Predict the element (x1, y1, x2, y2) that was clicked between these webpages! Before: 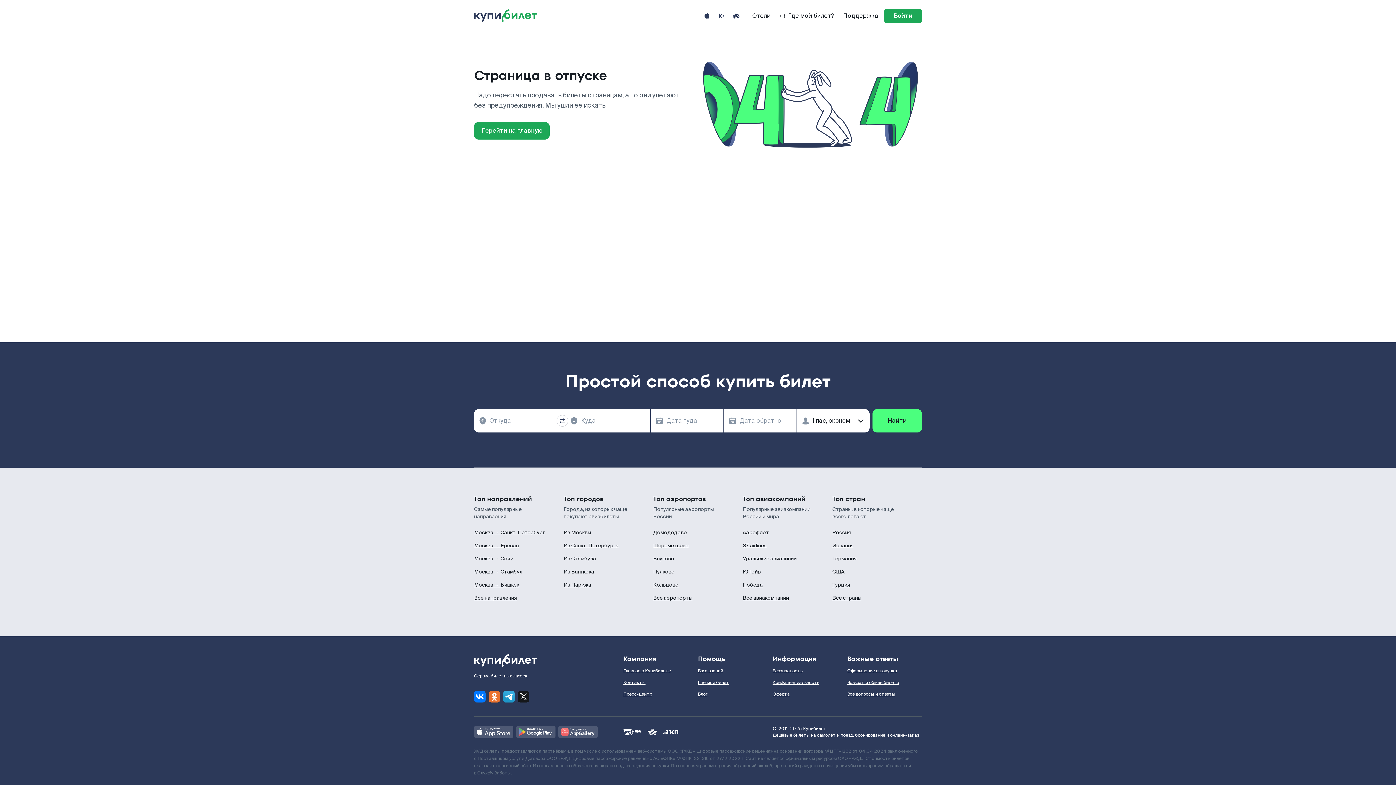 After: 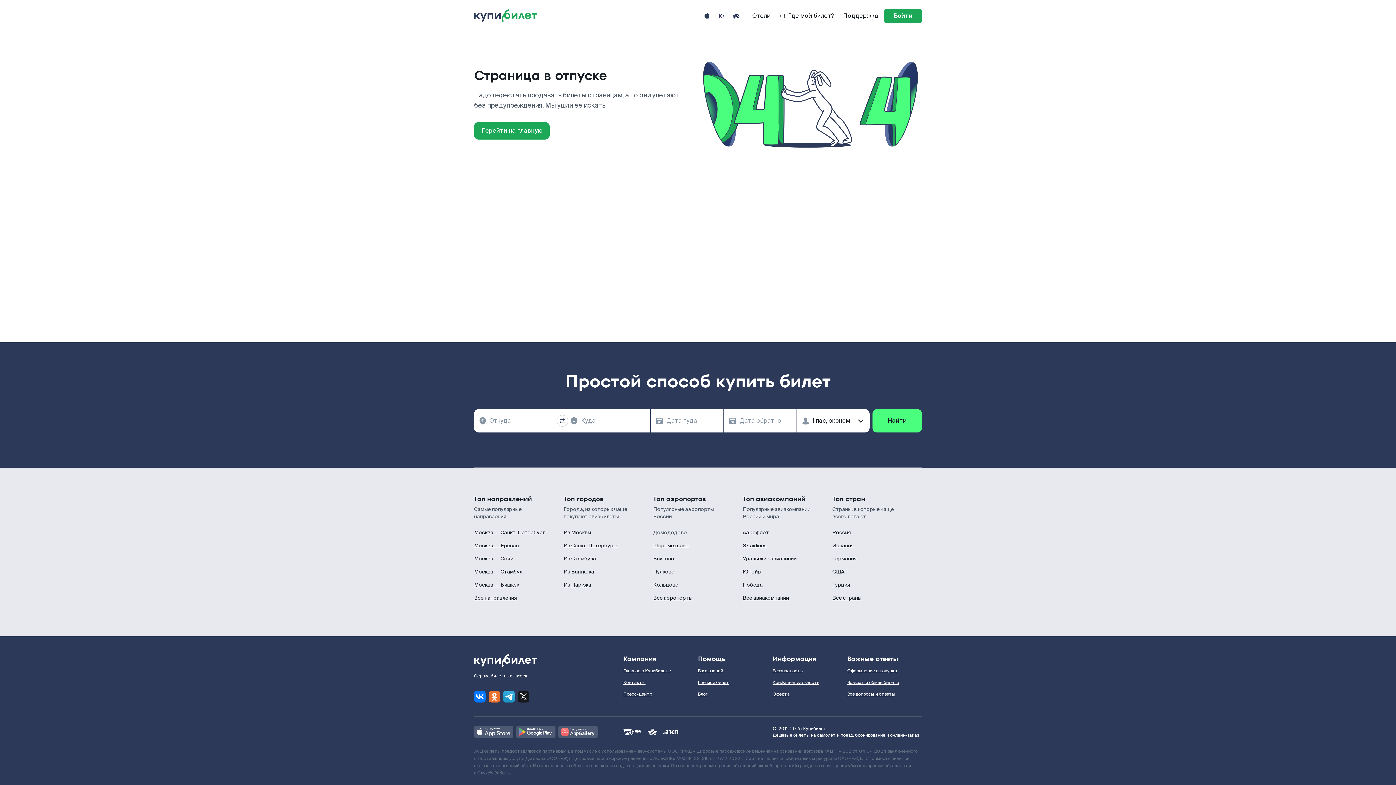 Action: bbox: (653, 529, 742, 536) label: Домодедово